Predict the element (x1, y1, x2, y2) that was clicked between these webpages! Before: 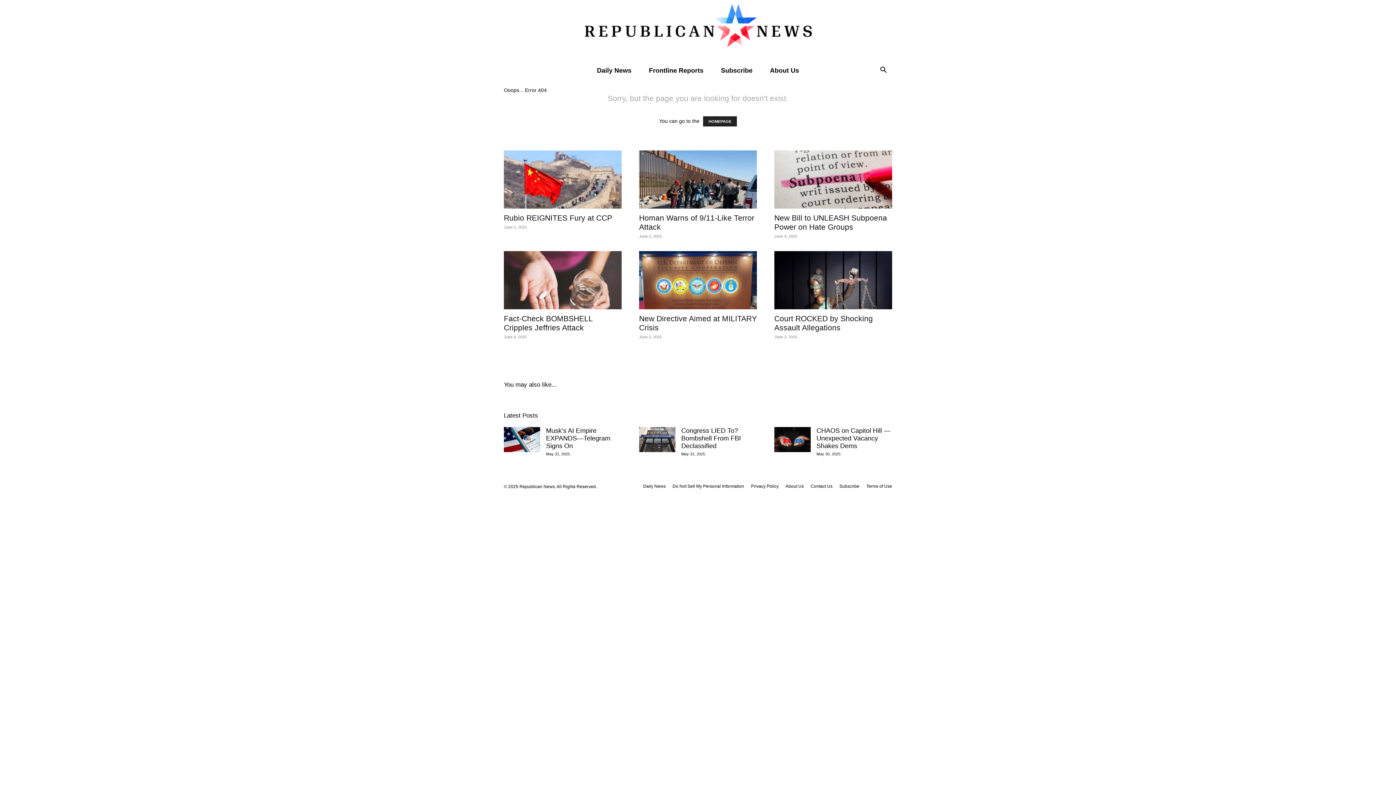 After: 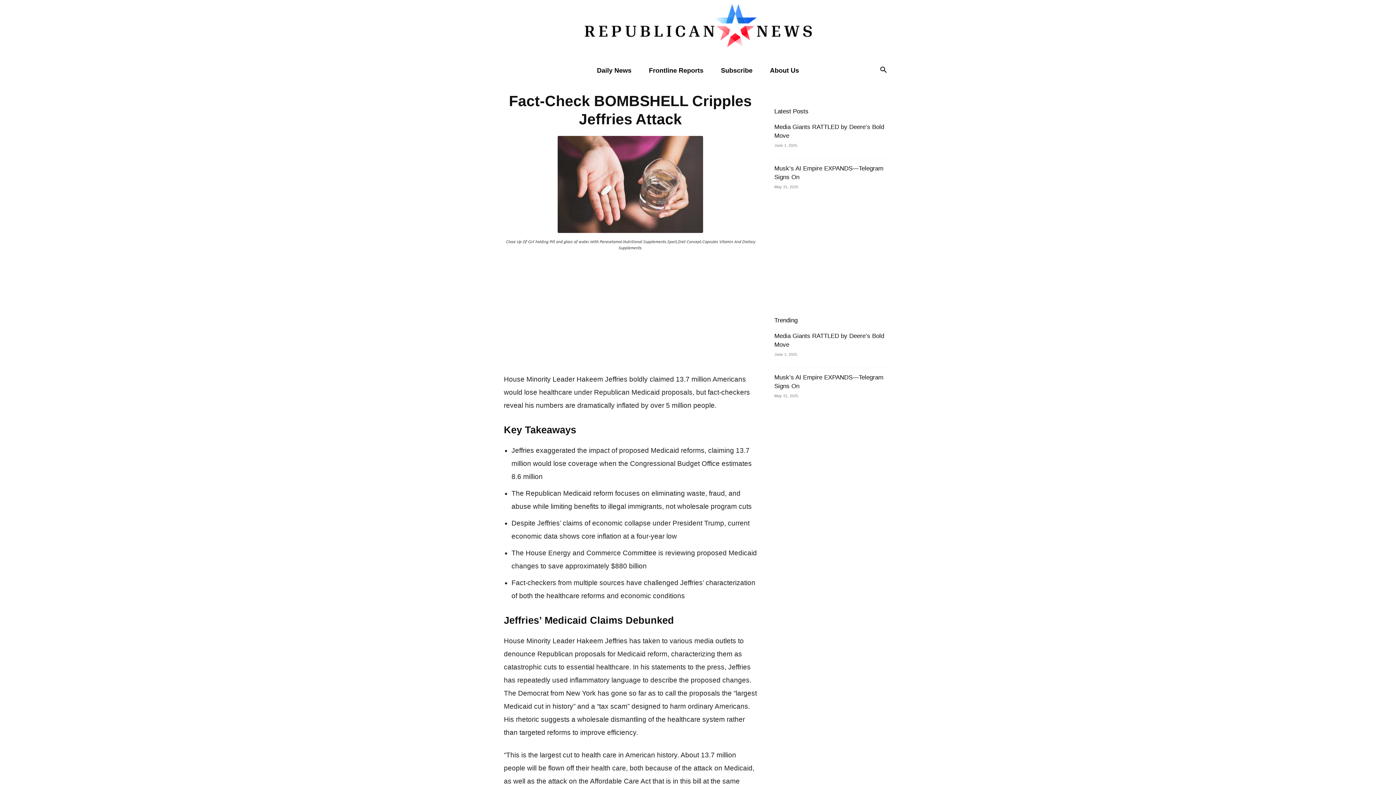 Action: bbox: (504, 251, 621, 309)